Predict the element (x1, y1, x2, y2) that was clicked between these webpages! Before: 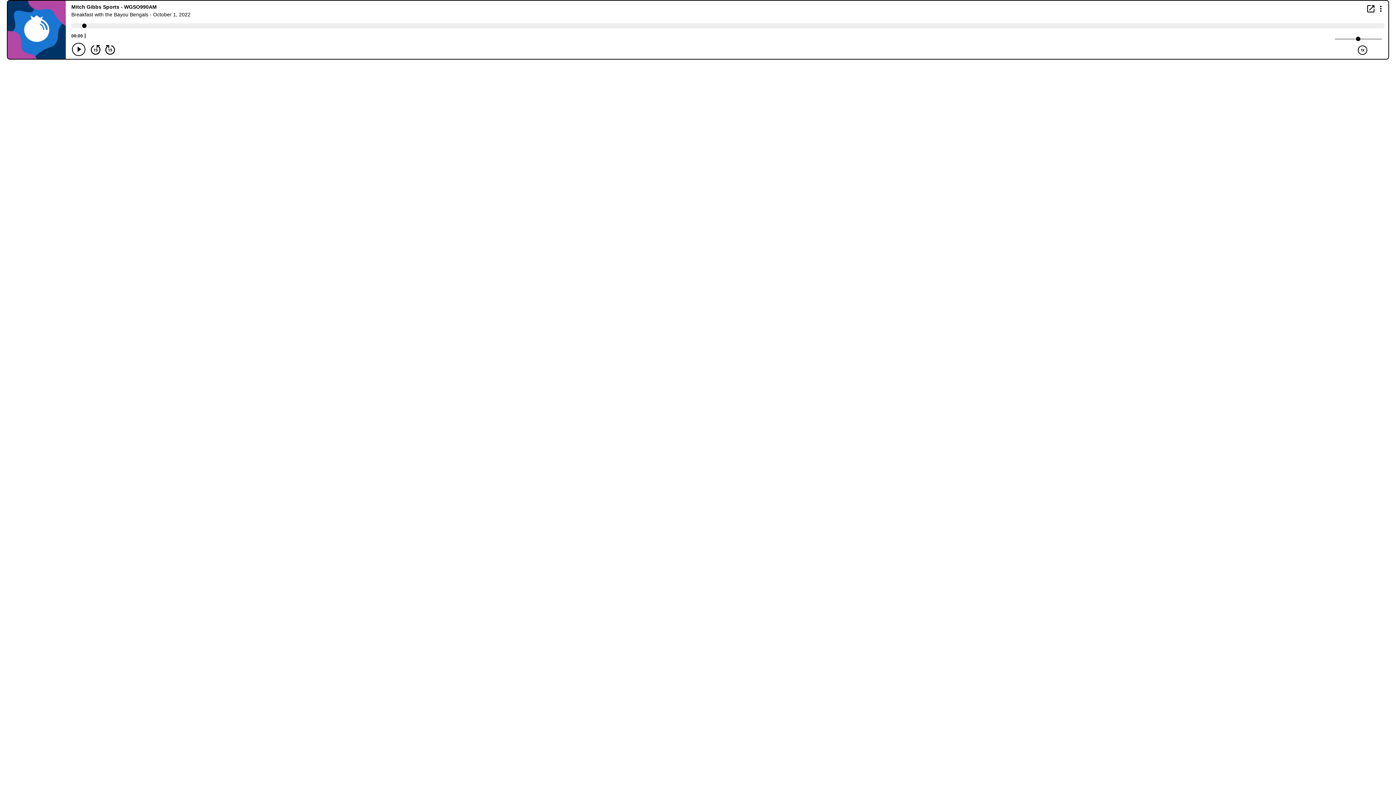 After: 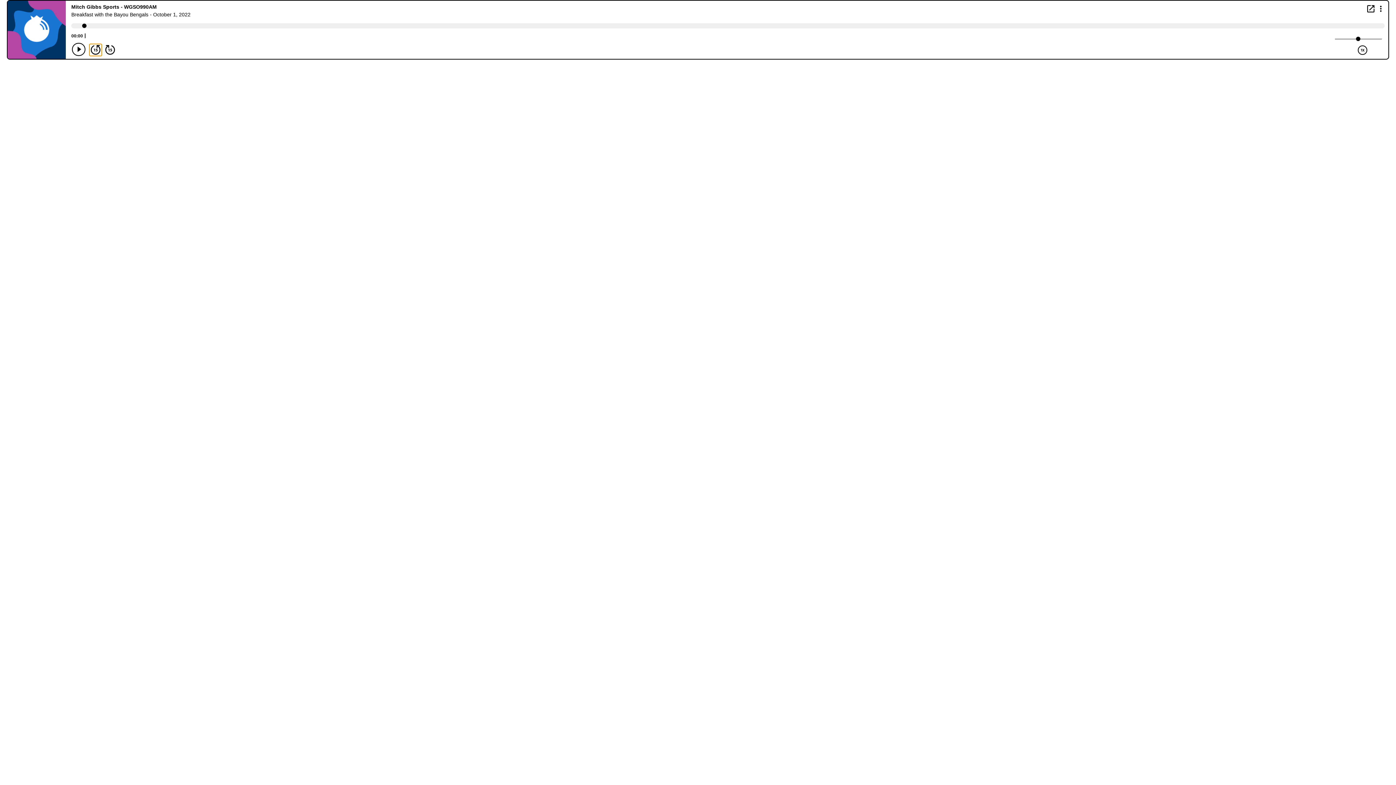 Action: bbox: (89, 44, 101, 55) label: Back 15 seconds